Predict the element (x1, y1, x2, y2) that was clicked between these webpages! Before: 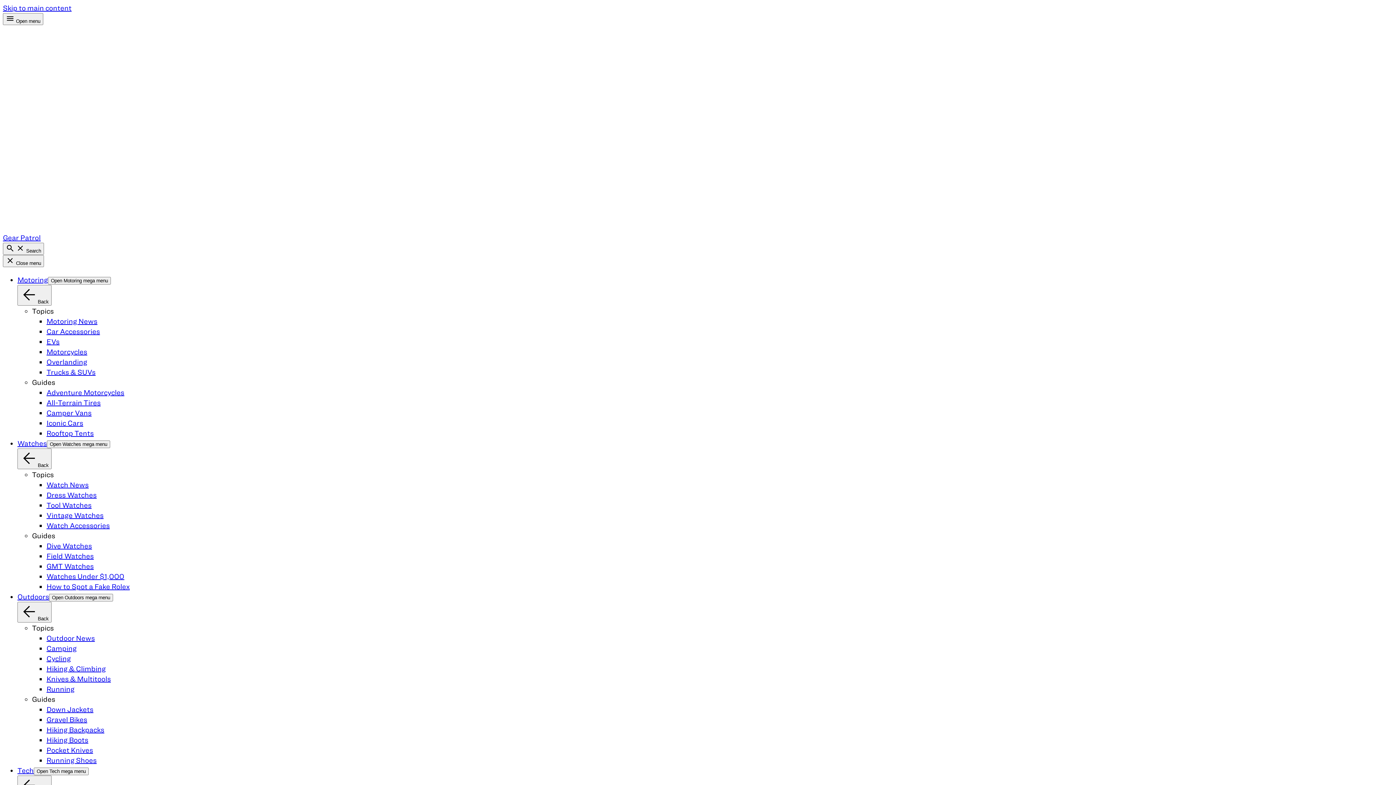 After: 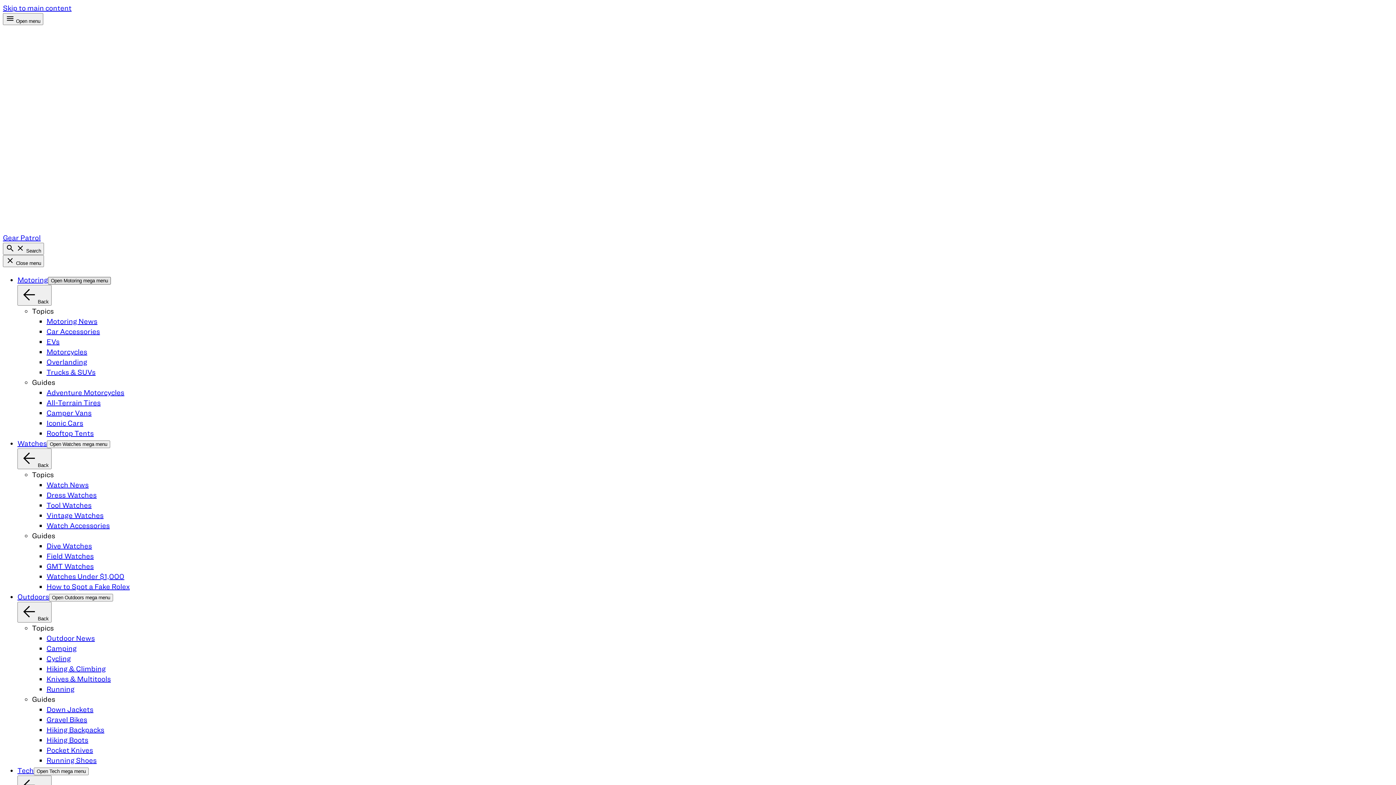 Action: label: Open Motoring mega menu bbox: (48, 276, 110, 284)